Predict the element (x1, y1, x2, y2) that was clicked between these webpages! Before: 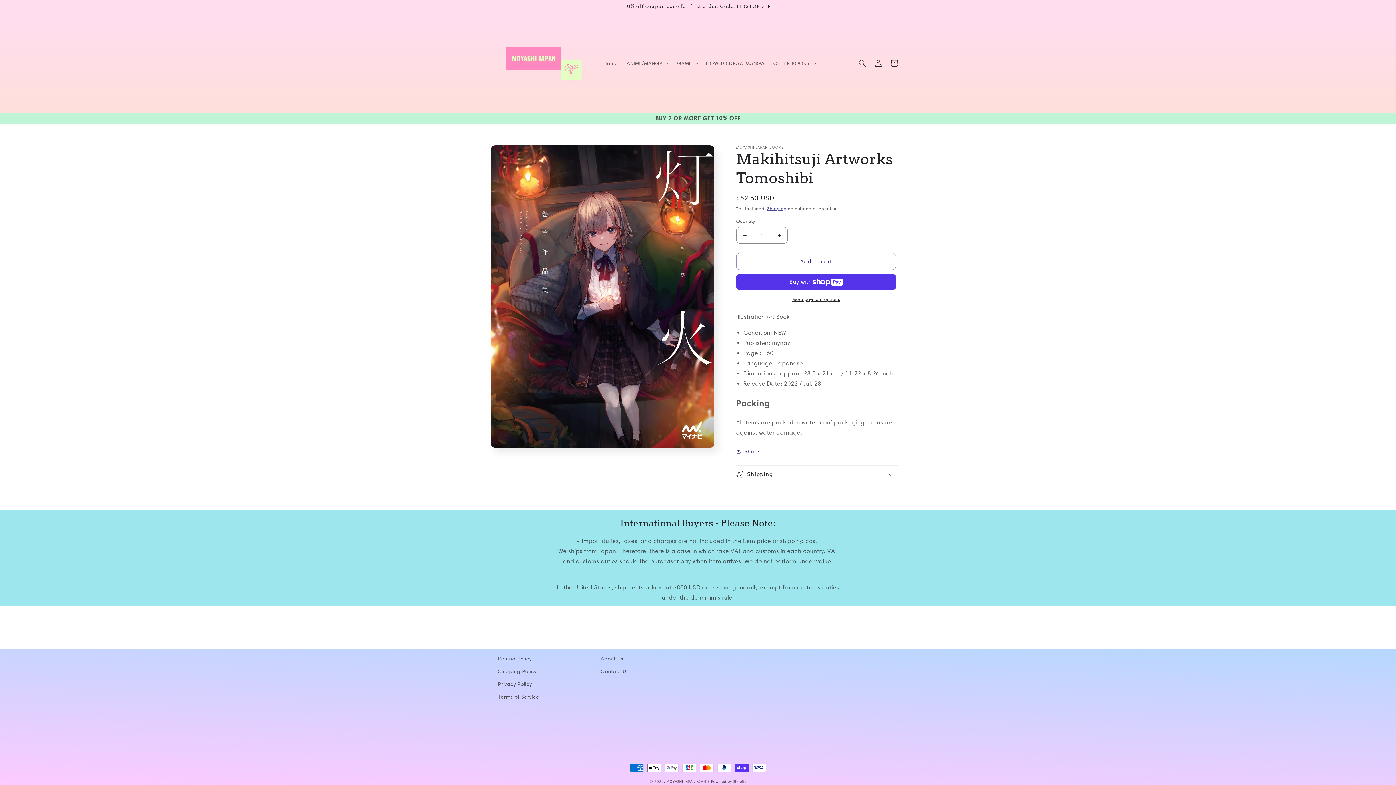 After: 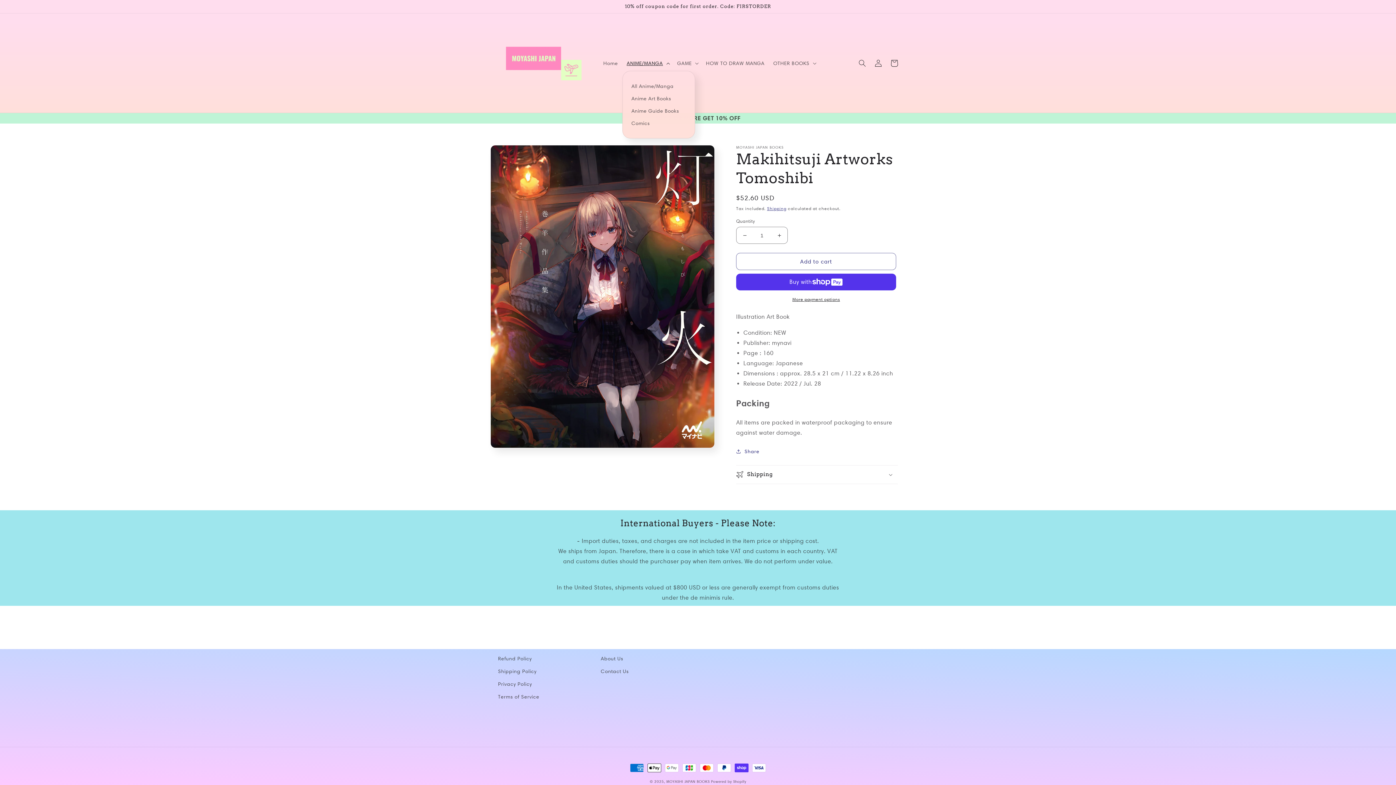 Action: bbox: (622, 55, 672, 70) label: ANIME/MANGA